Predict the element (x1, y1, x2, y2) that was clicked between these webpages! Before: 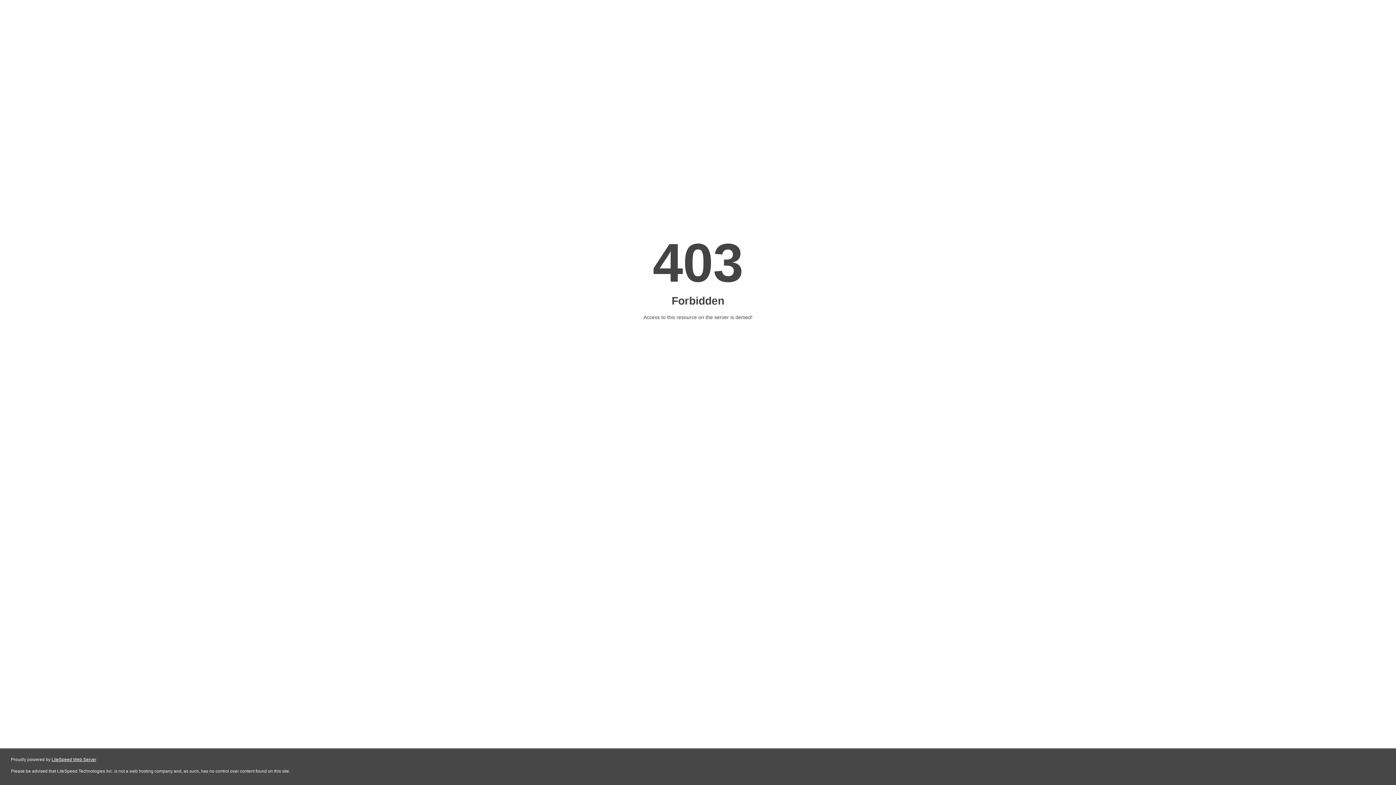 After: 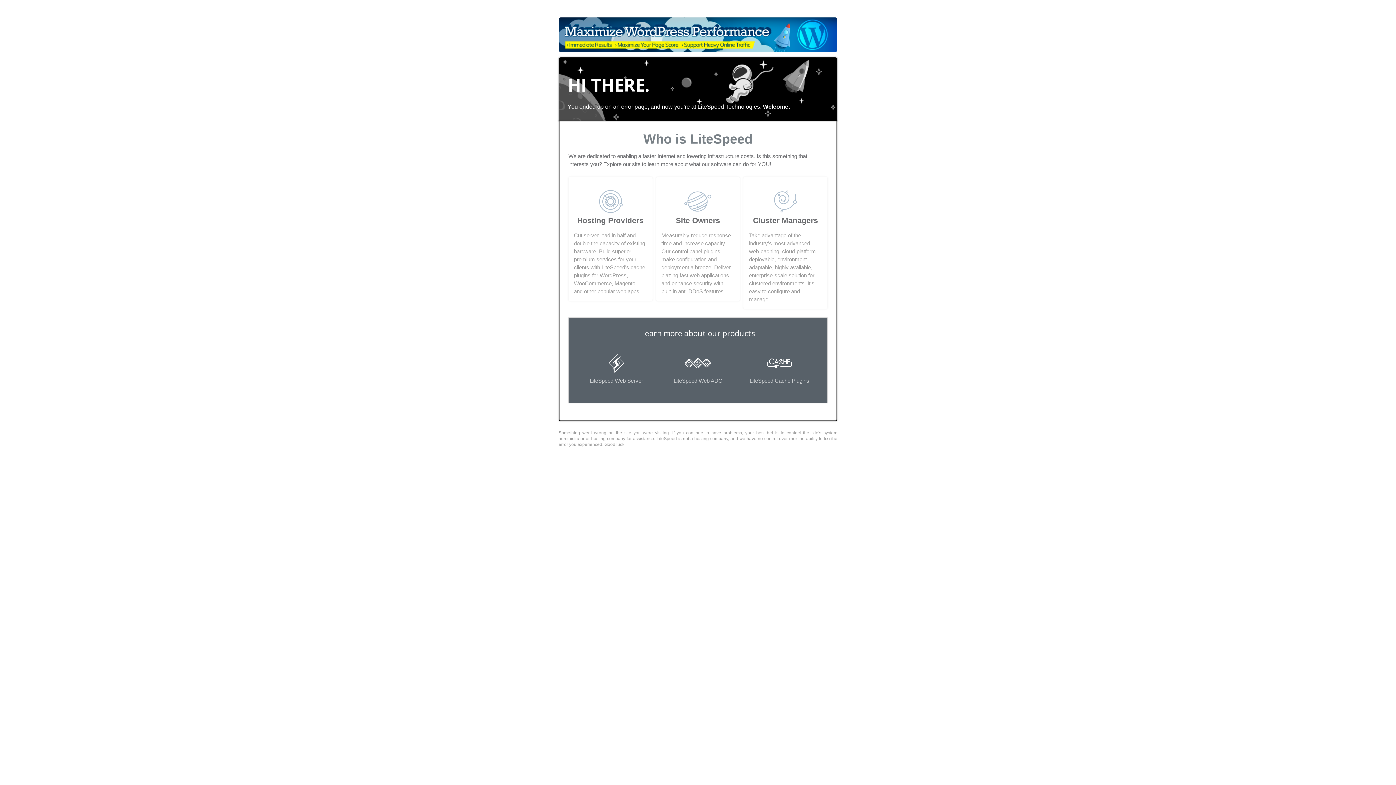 Action: bbox: (51, 757, 96, 762) label: LiteSpeed Web Server